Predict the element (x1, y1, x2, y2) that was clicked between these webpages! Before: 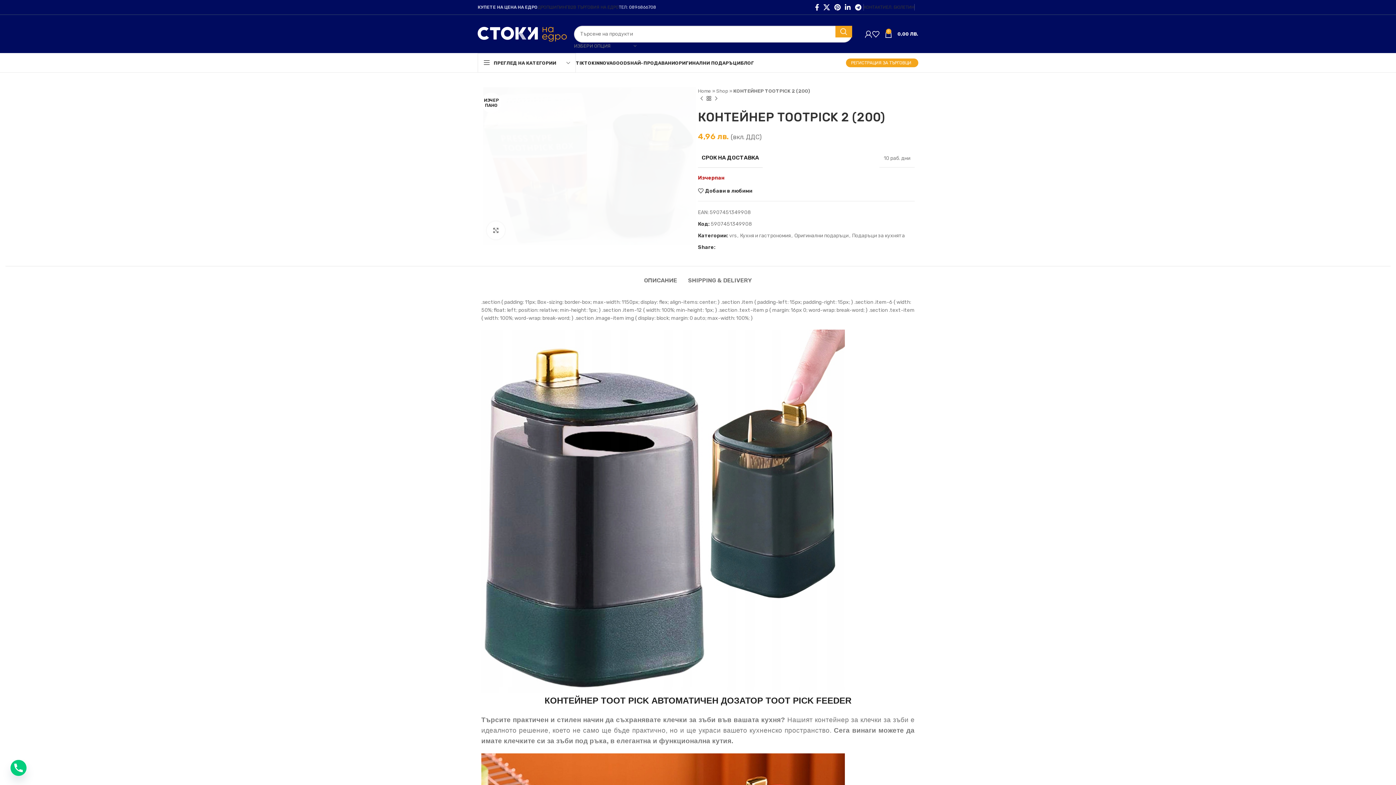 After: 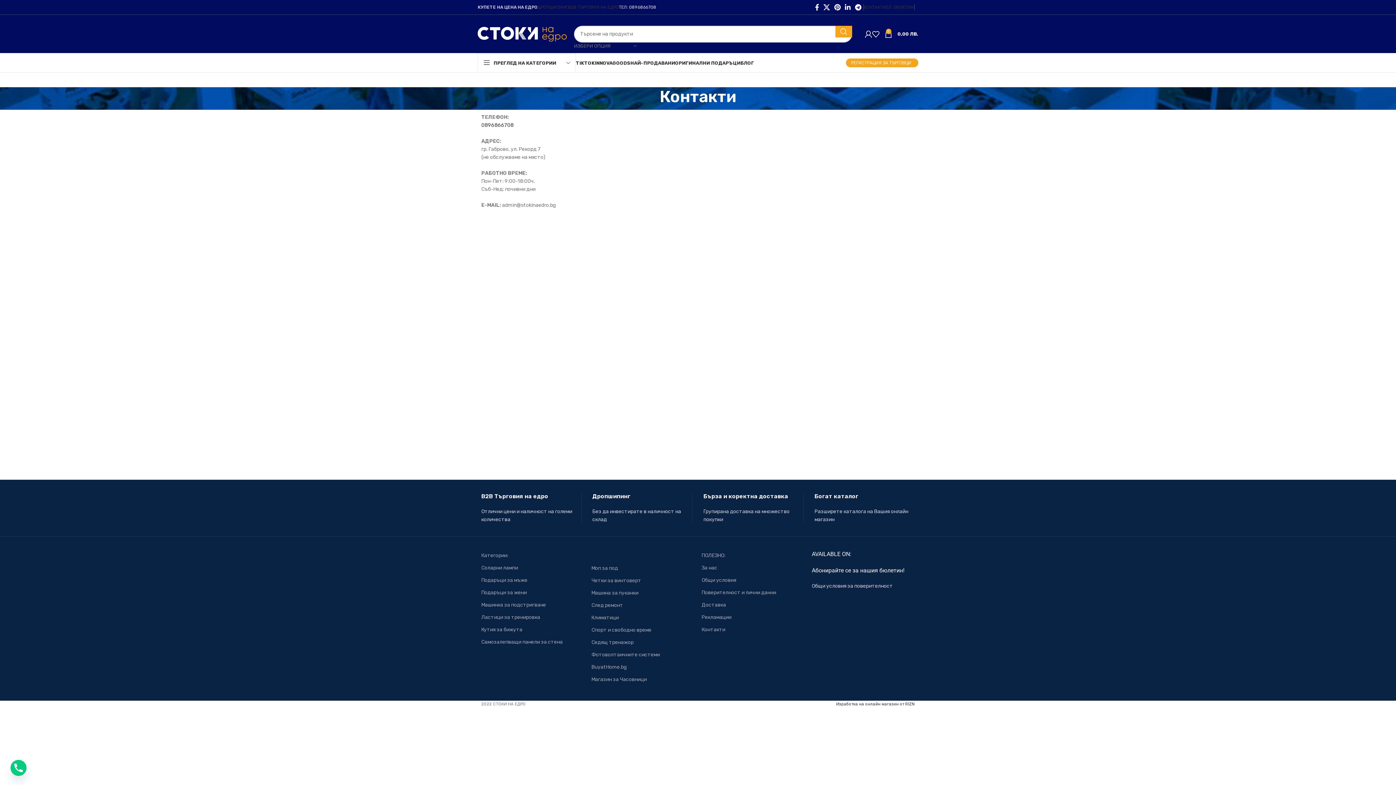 Action: label: КОНТАКТИ bbox: (864, 0, 886, 14)